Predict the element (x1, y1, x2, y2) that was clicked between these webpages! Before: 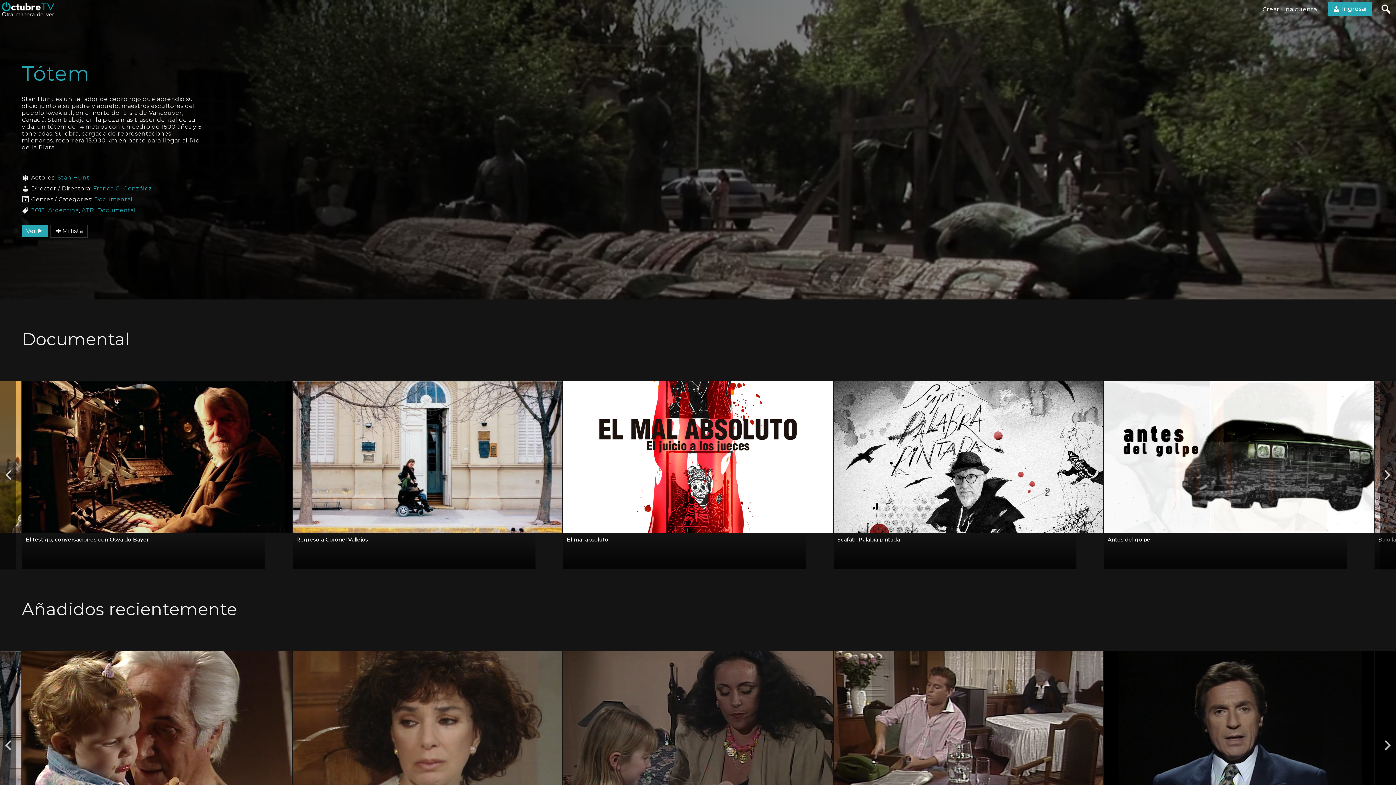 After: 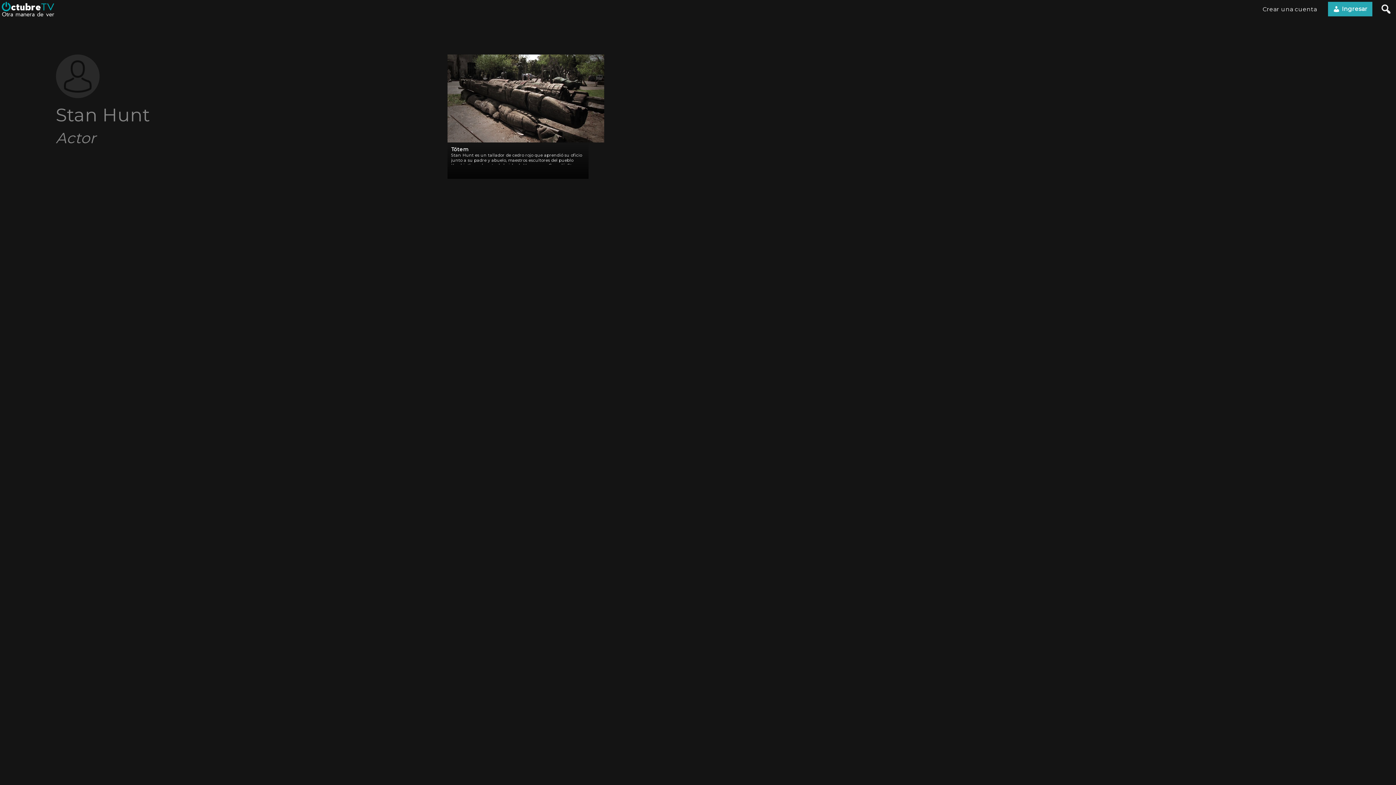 Action: bbox: (57, 174, 89, 181) label: Stan Hunt